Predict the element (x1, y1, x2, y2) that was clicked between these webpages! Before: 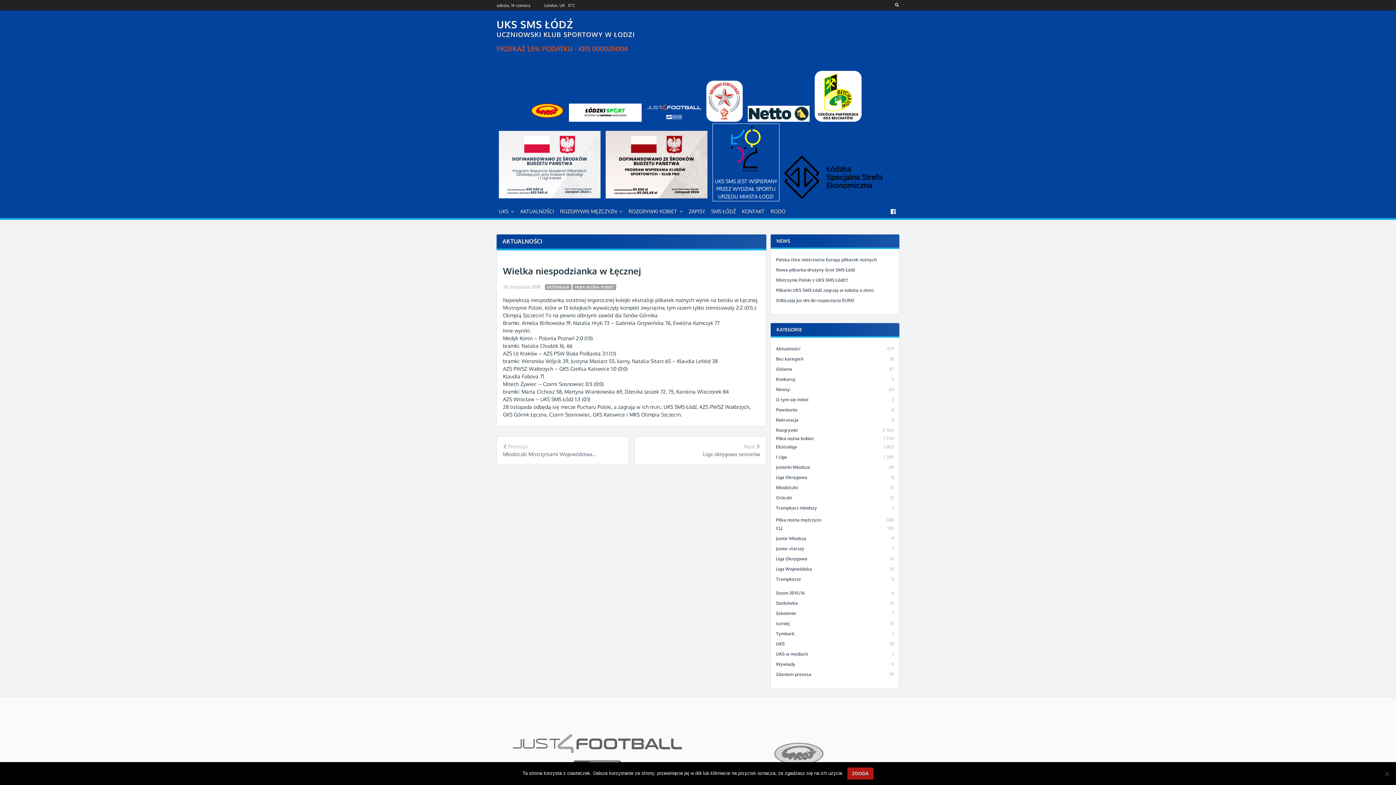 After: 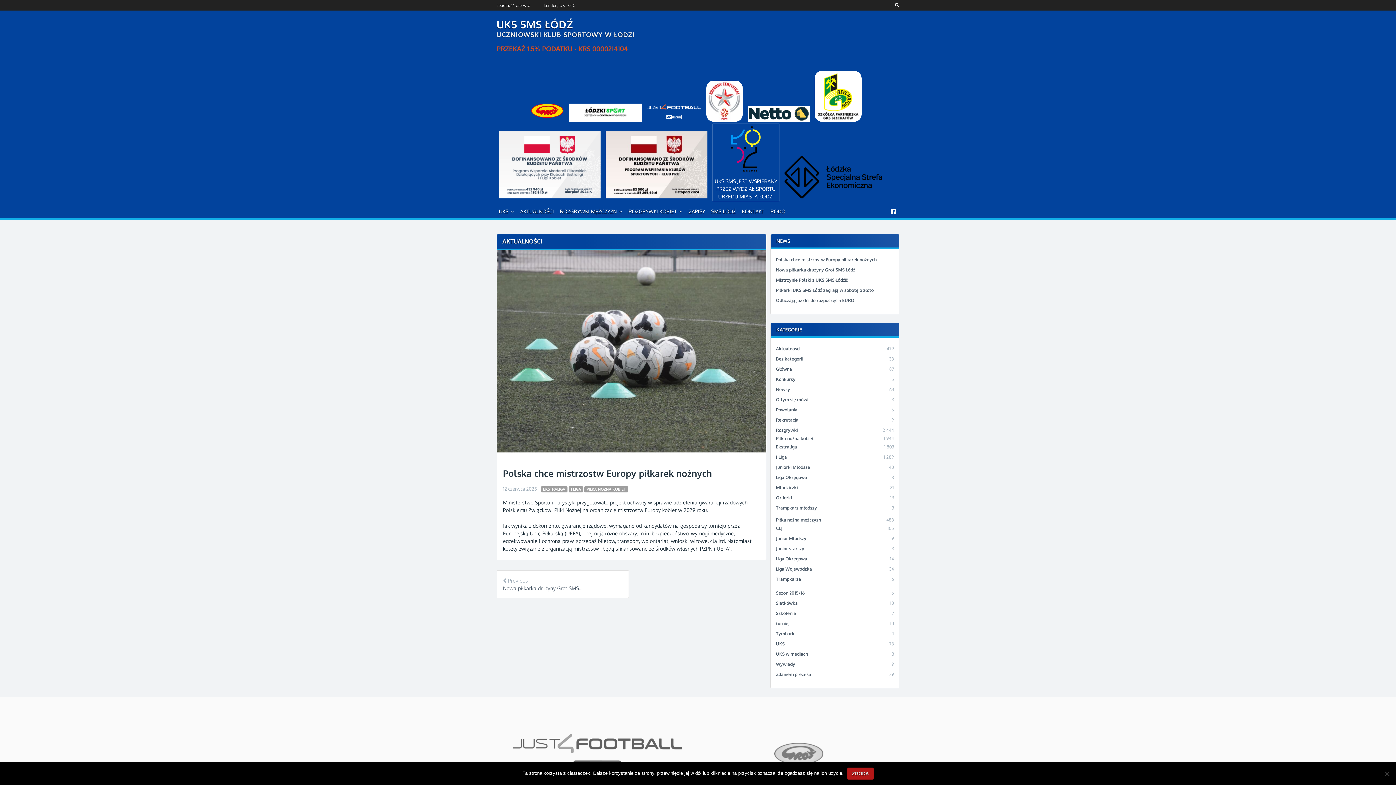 Action: bbox: (776, 257, 876, 262) label: Polska chce mistrzostw Europy piłkarek nożnych